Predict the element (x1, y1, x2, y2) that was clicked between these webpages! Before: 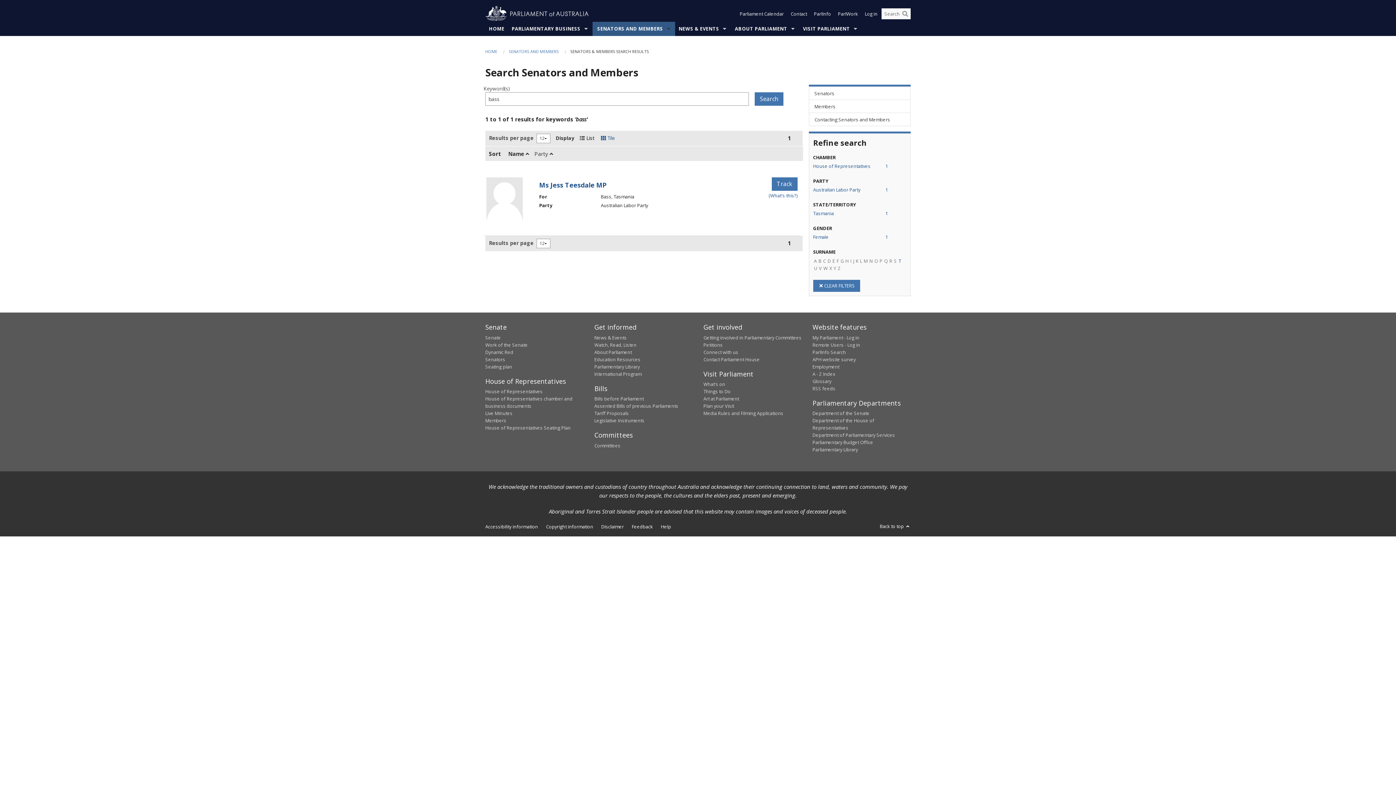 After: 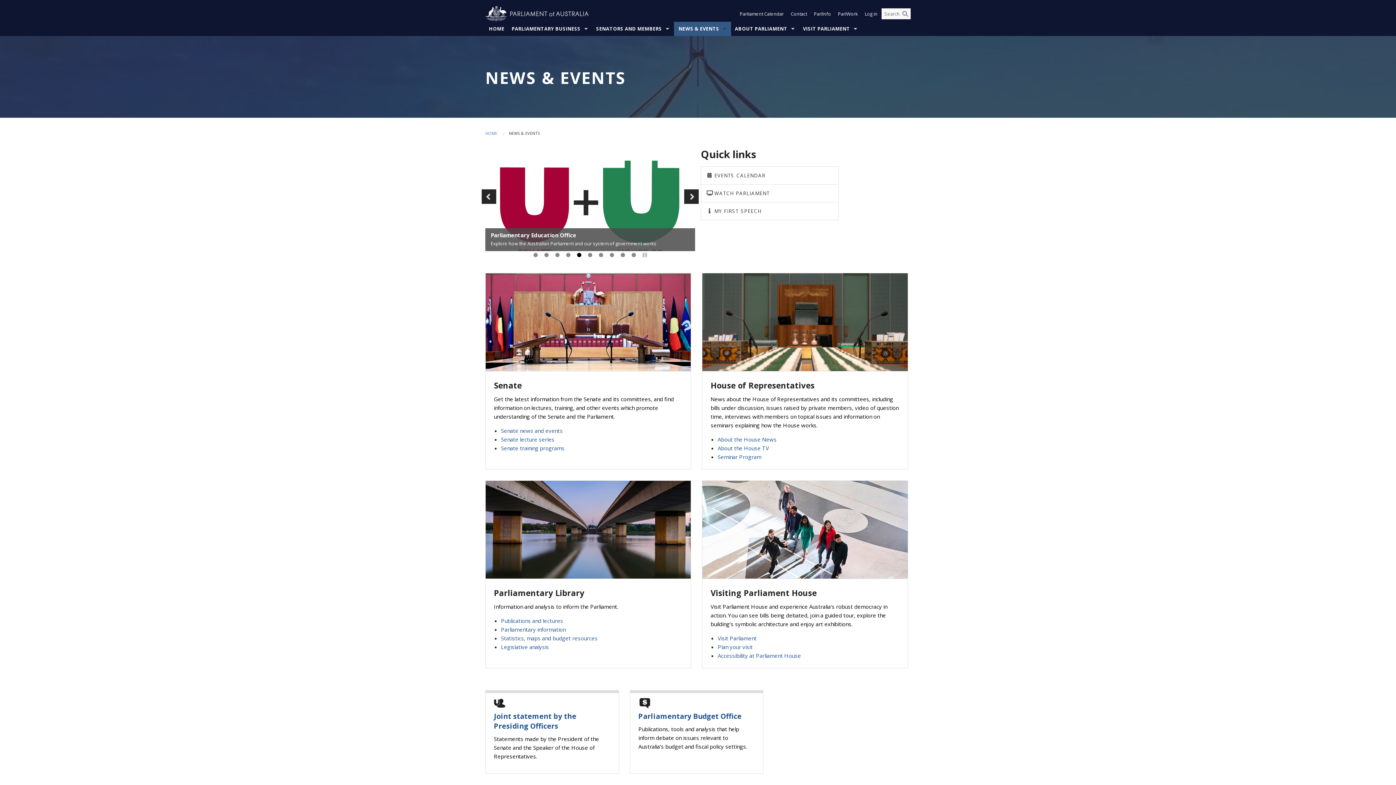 Action: label: News & Events bbox: (594, 334, 626, 340)